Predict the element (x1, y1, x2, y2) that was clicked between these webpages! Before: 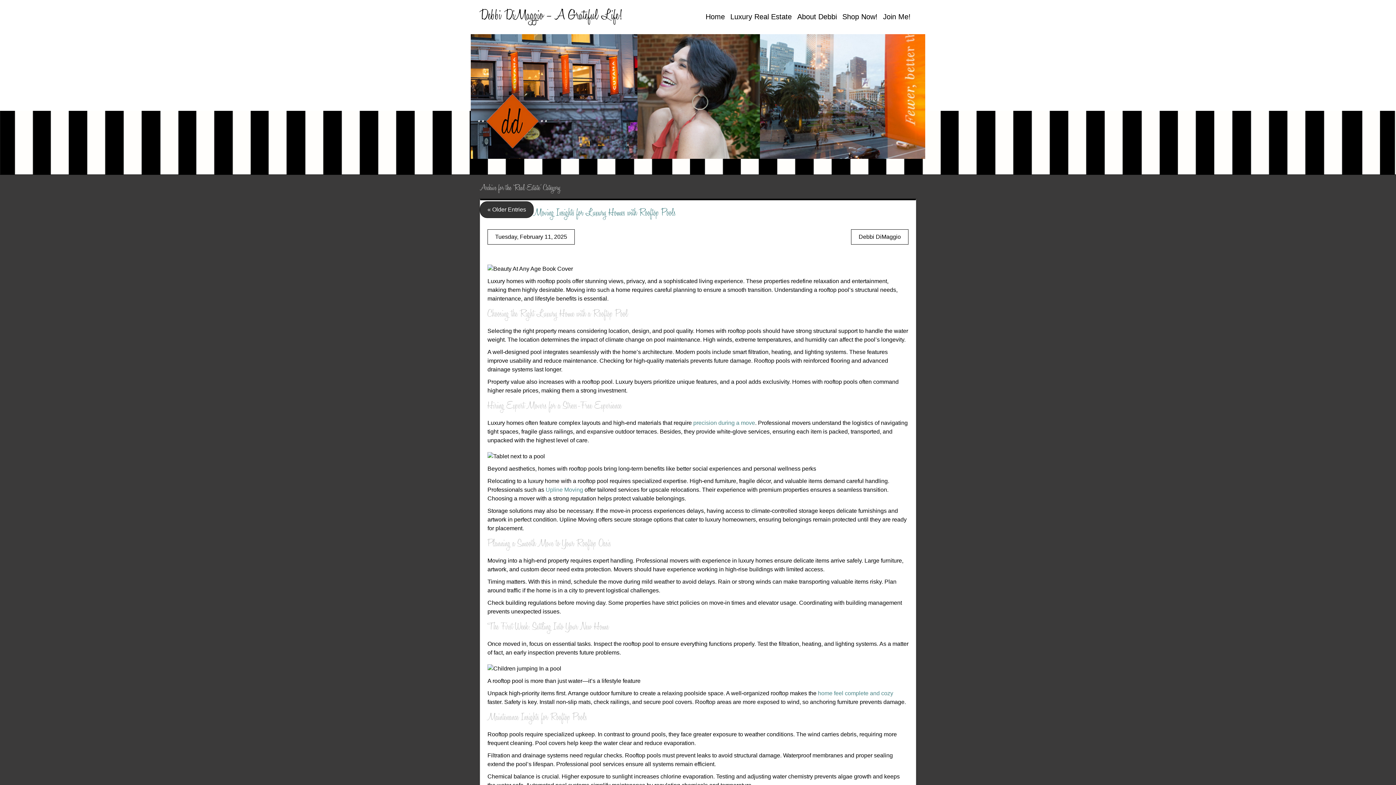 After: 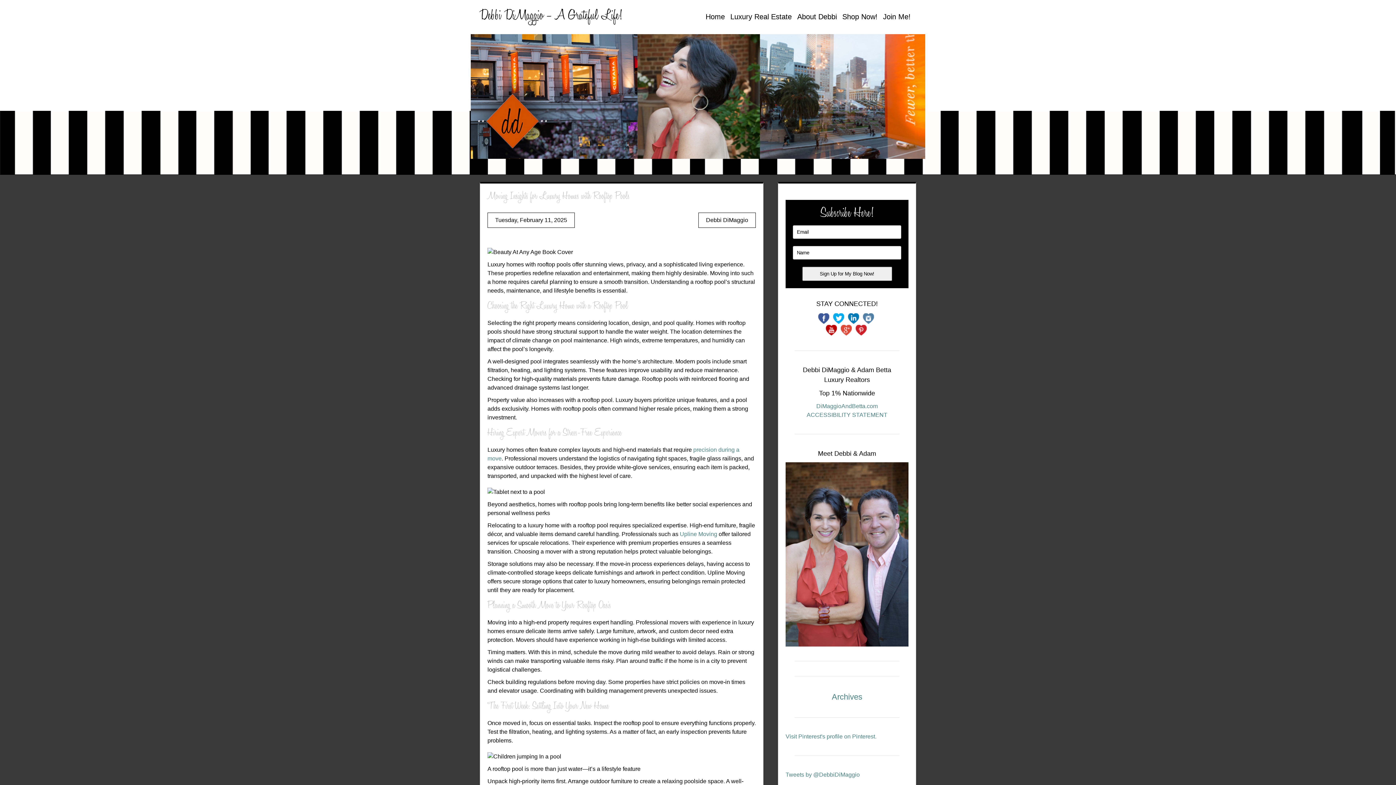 Action: bbox: (533, 207, 676, 220) label: Moving Insights for Luxury Homes with Rooftop Pools